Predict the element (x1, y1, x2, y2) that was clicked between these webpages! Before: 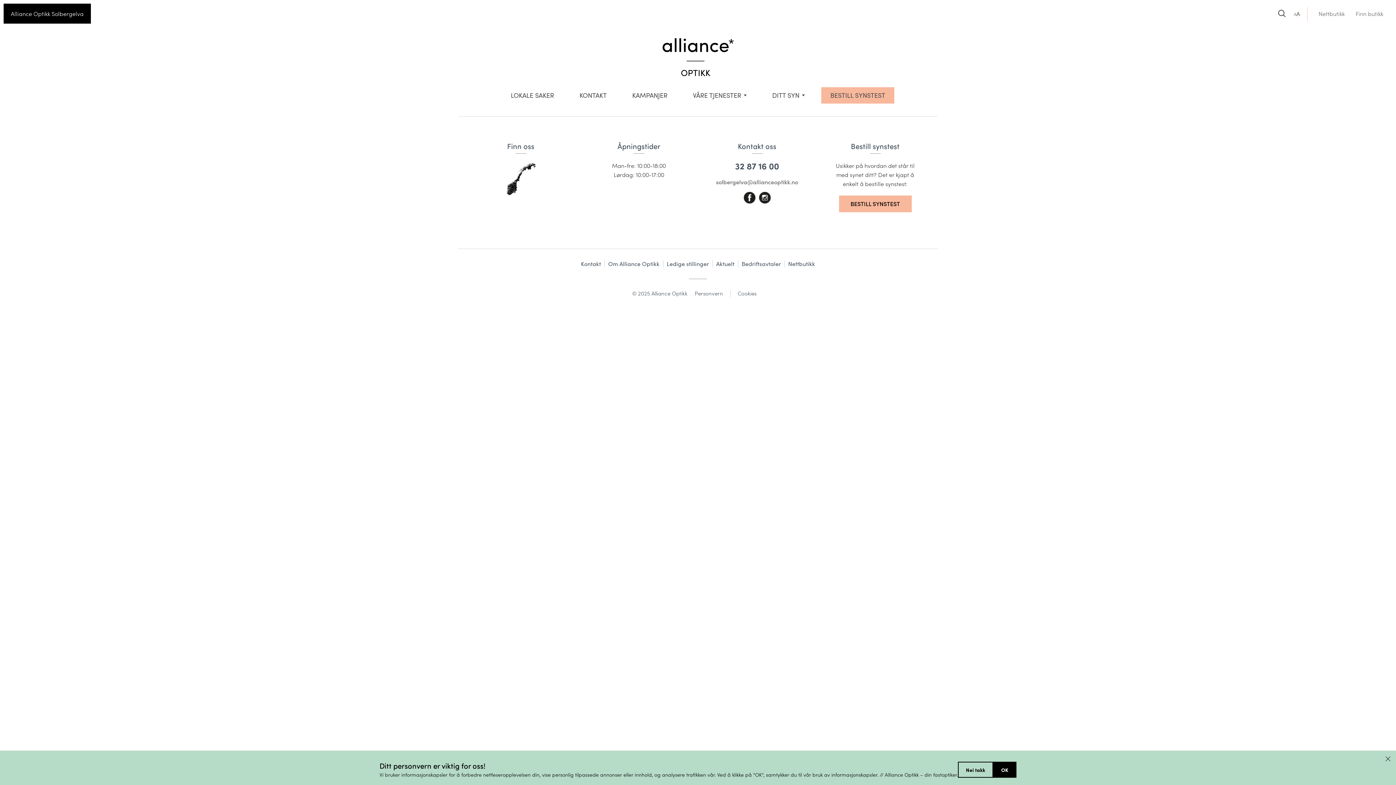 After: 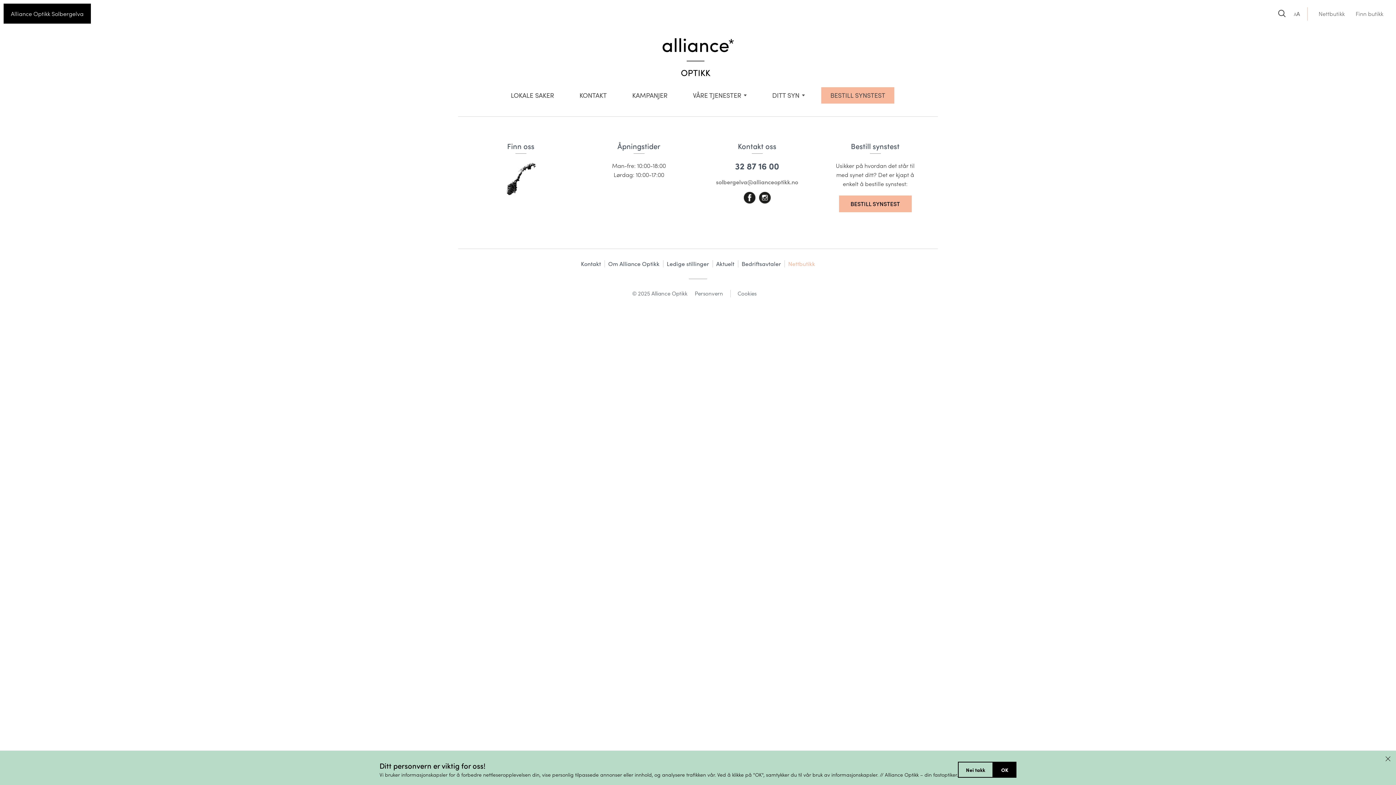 Action: label: Nettbutikk bbox: (784, 260, 818, 267)